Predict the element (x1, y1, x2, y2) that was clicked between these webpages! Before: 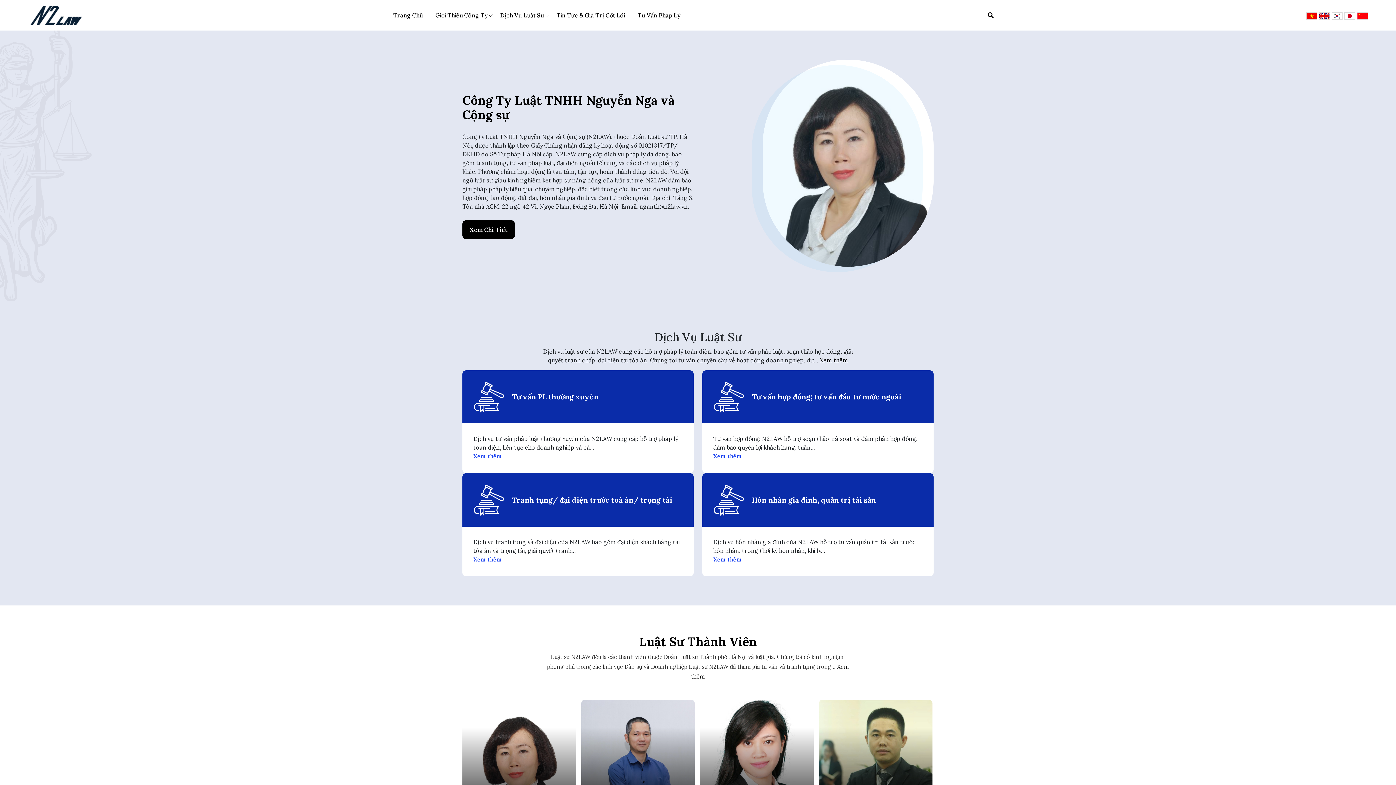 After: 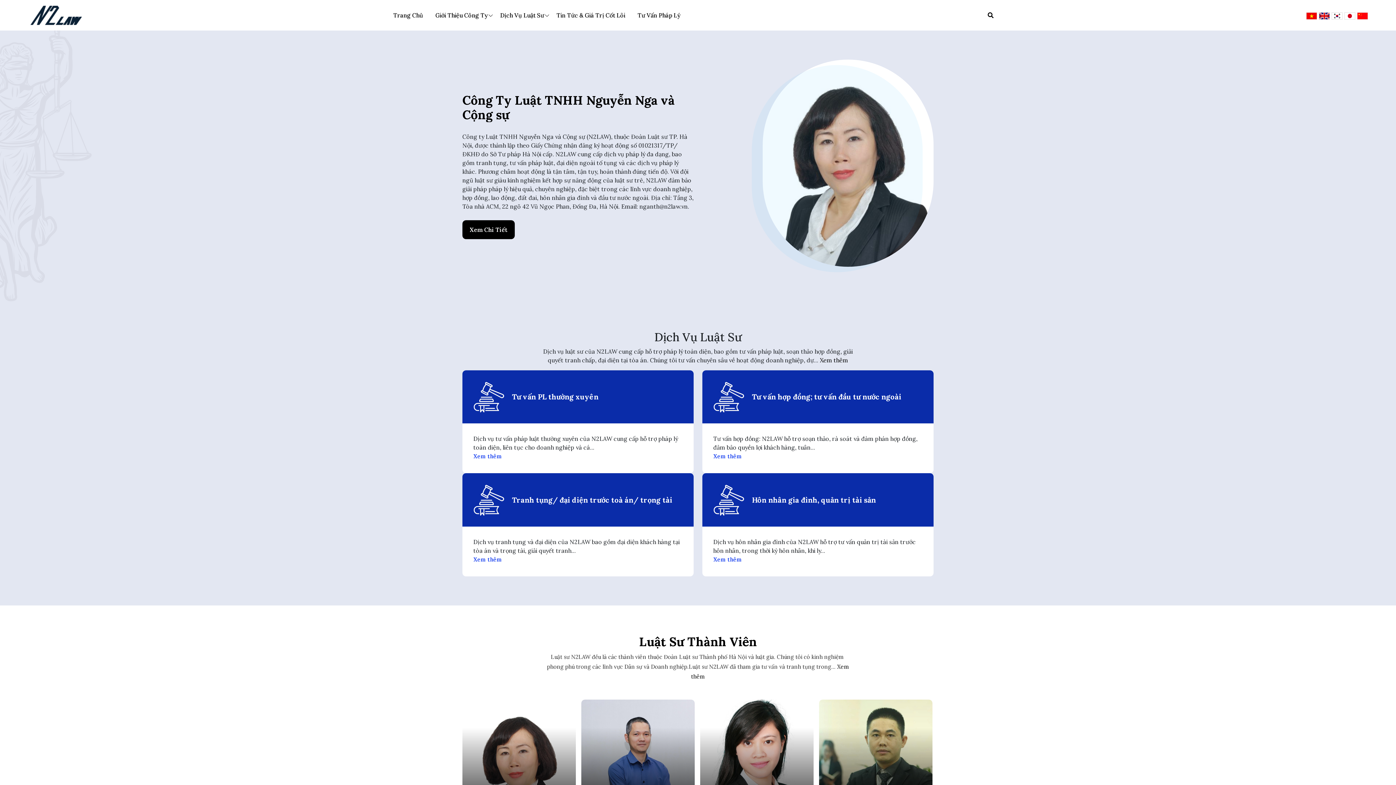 Action: bbox: (27, 10, 86, 18)